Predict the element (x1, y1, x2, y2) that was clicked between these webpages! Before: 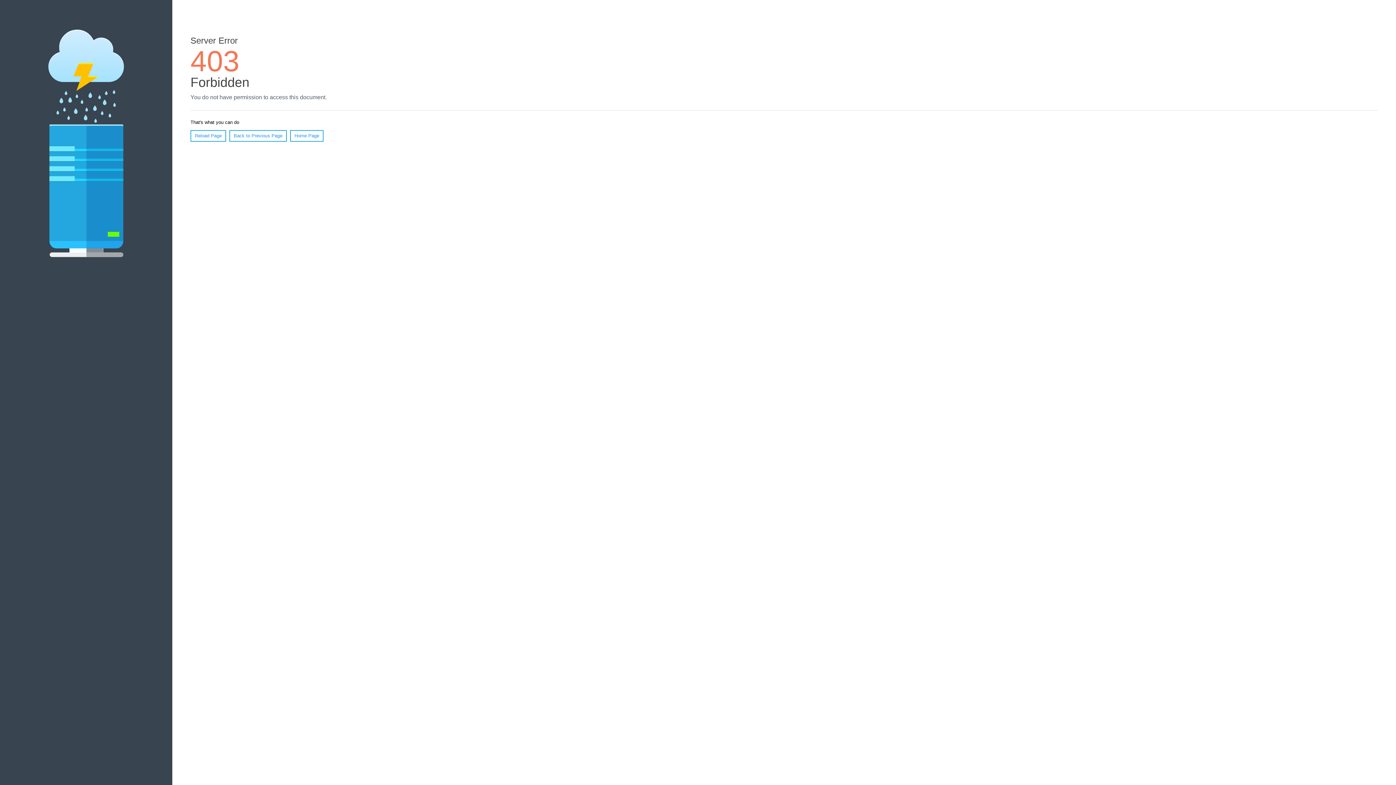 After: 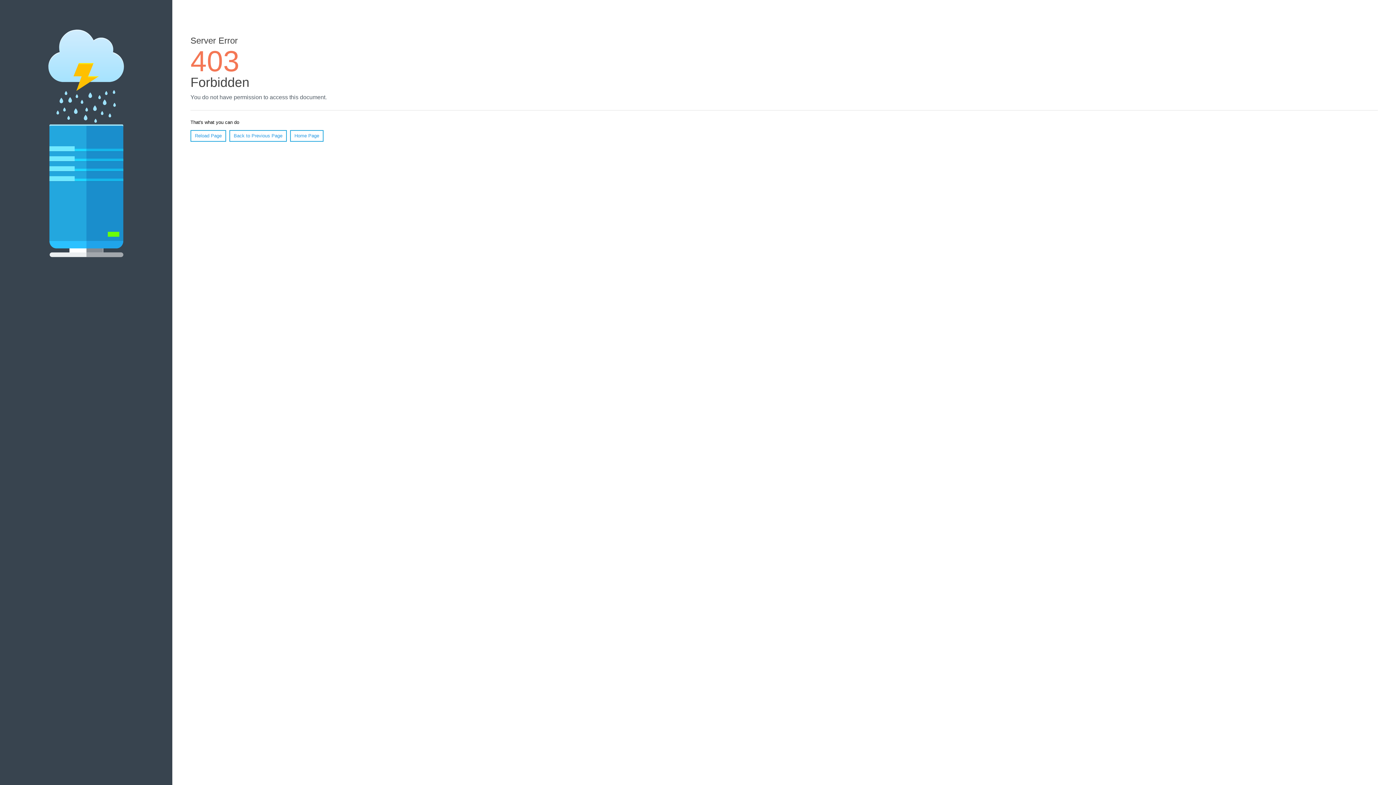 Action: bbox: (290, 130, 323, 141) label: Home Page